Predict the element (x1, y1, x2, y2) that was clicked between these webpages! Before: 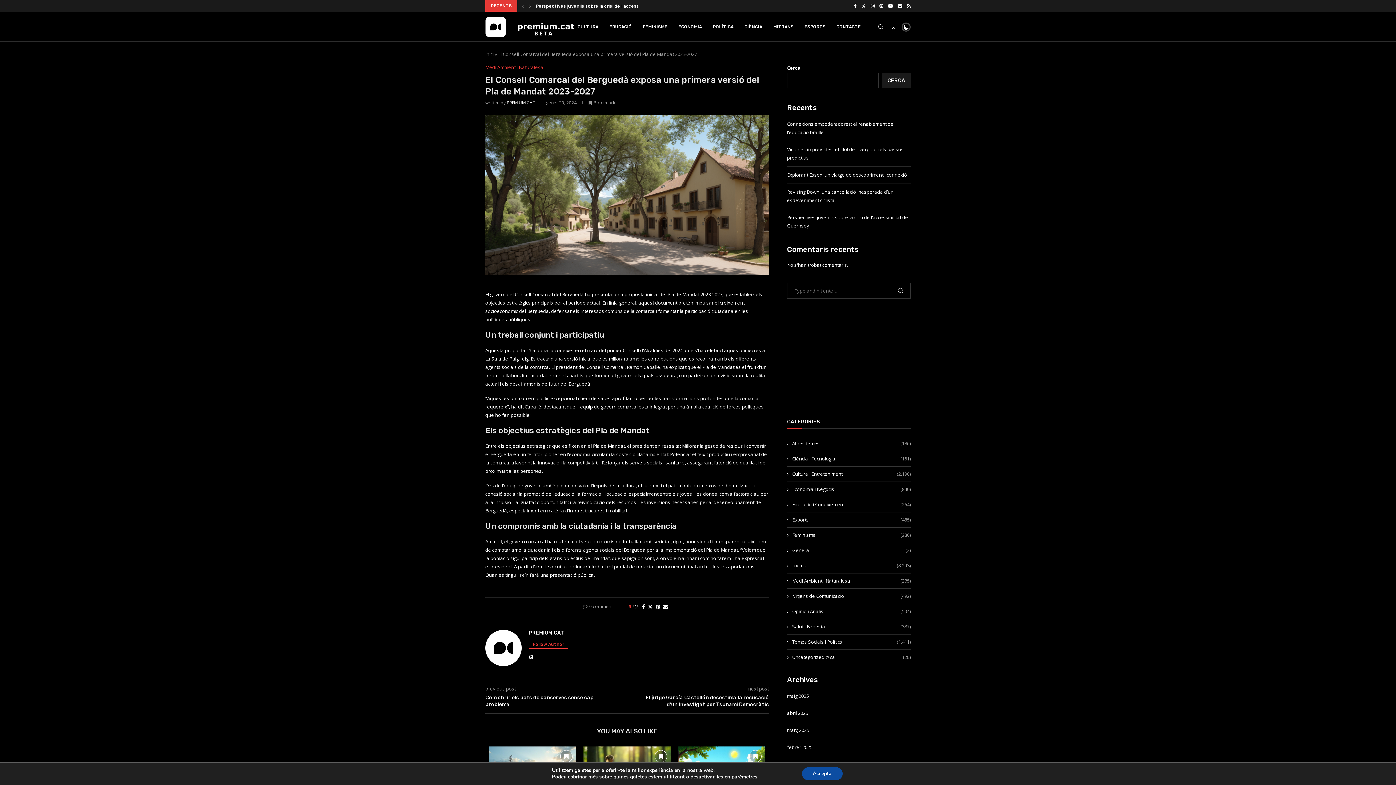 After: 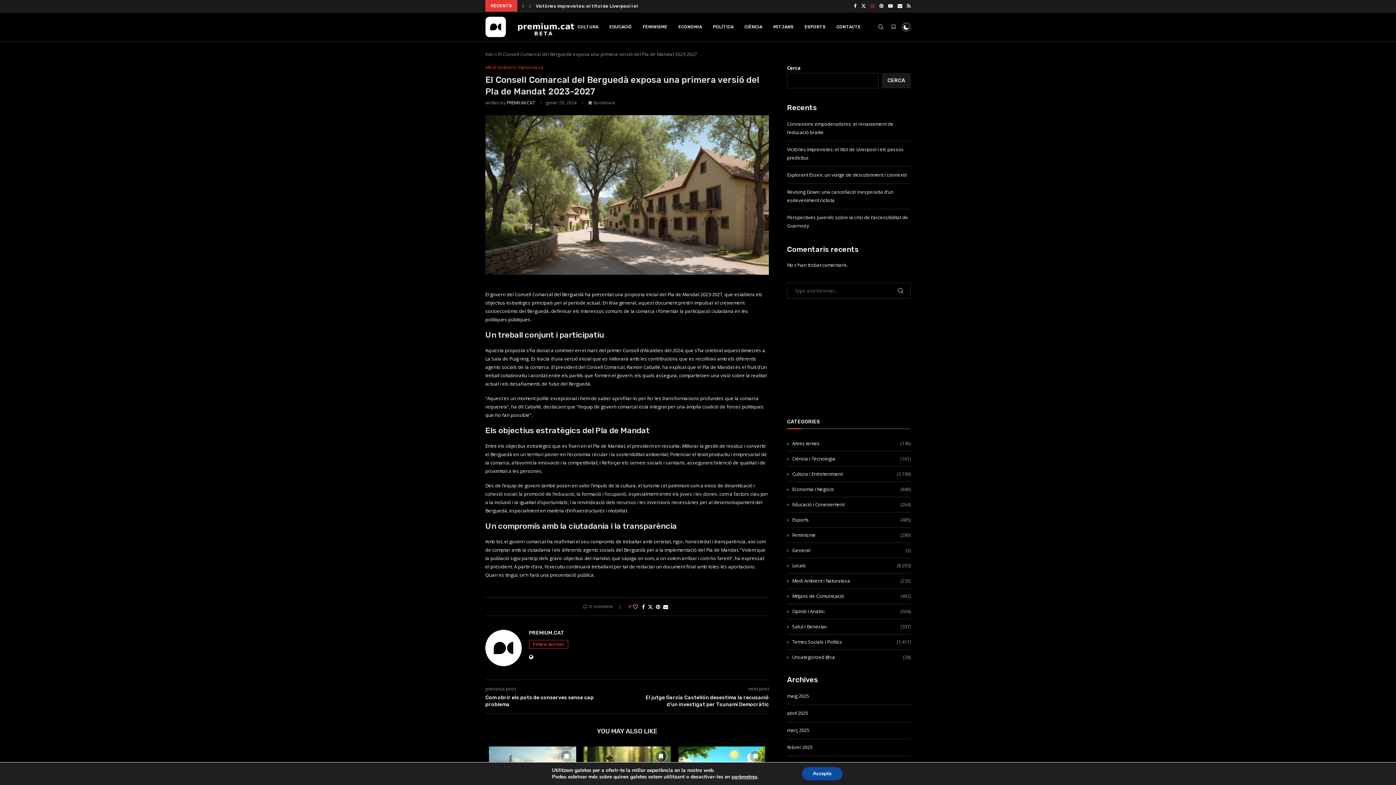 Action: bbox: (870, 0, 874, 11) label: Instagram